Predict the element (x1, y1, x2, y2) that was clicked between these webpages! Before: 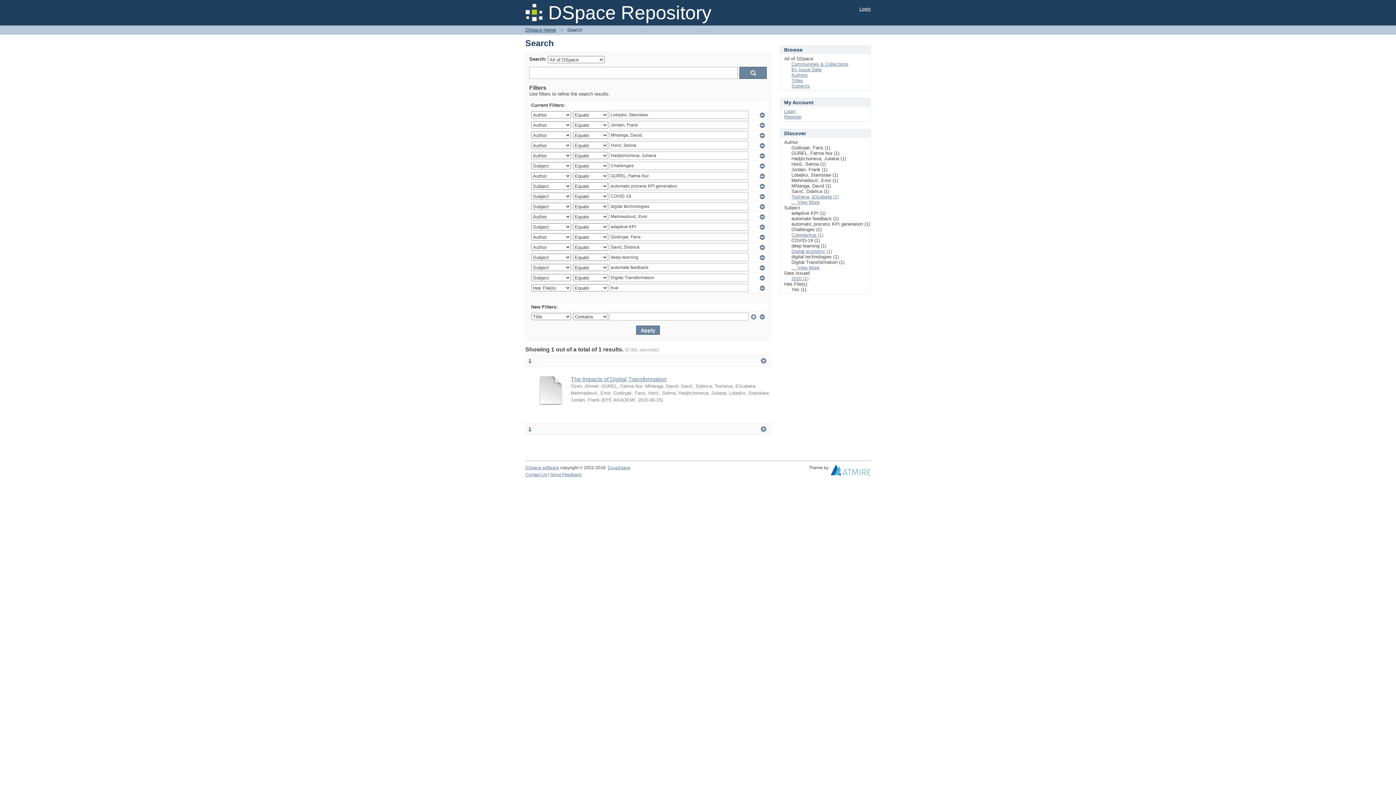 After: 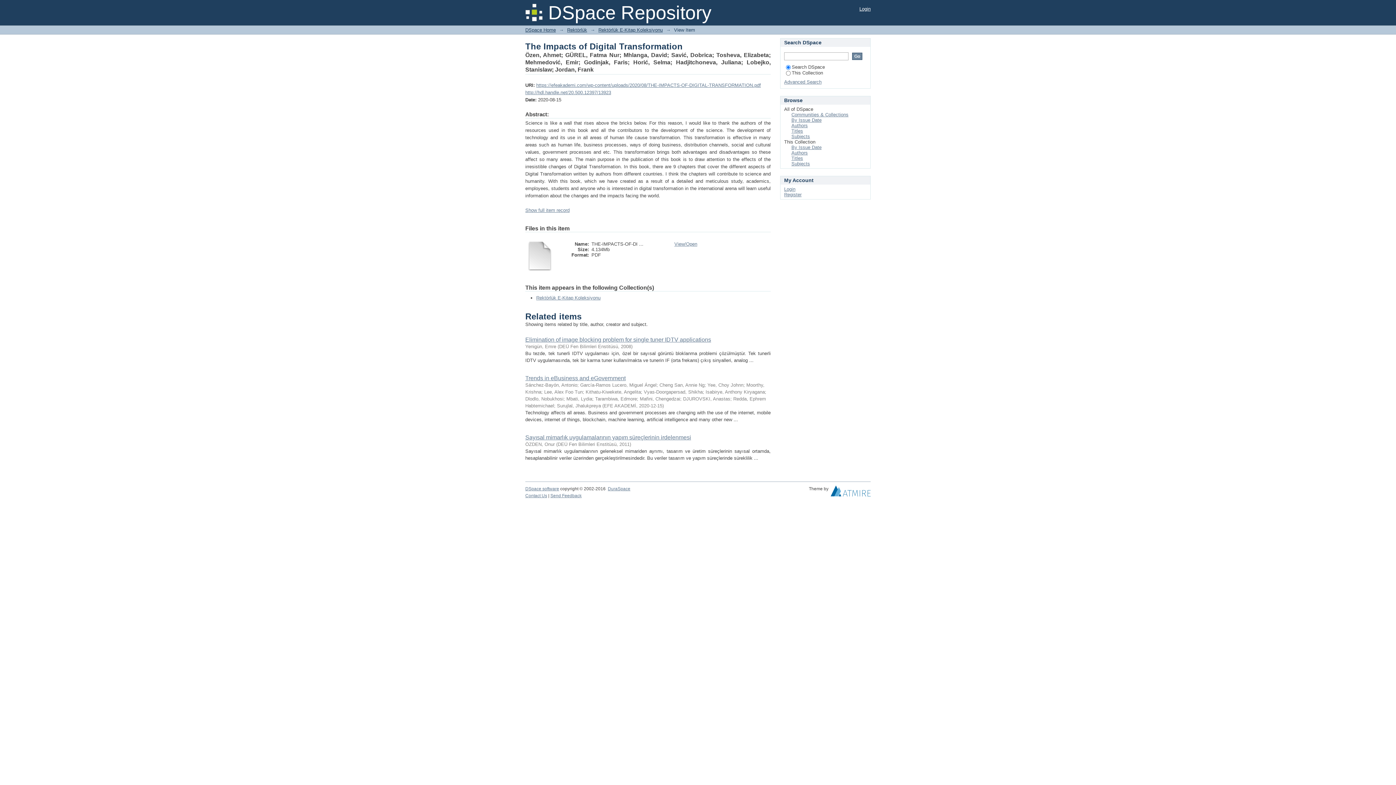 Action: bbox: (536, 400, 565, 406)